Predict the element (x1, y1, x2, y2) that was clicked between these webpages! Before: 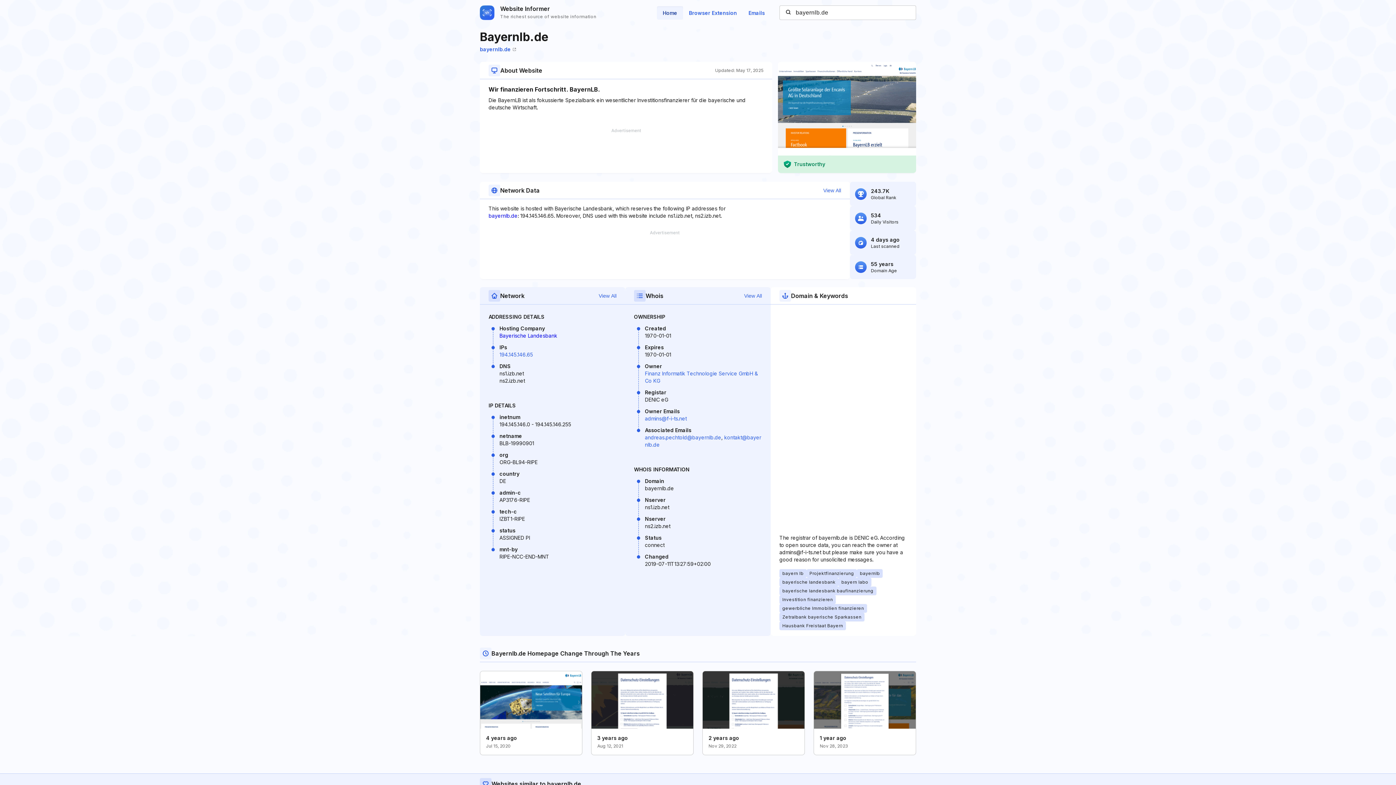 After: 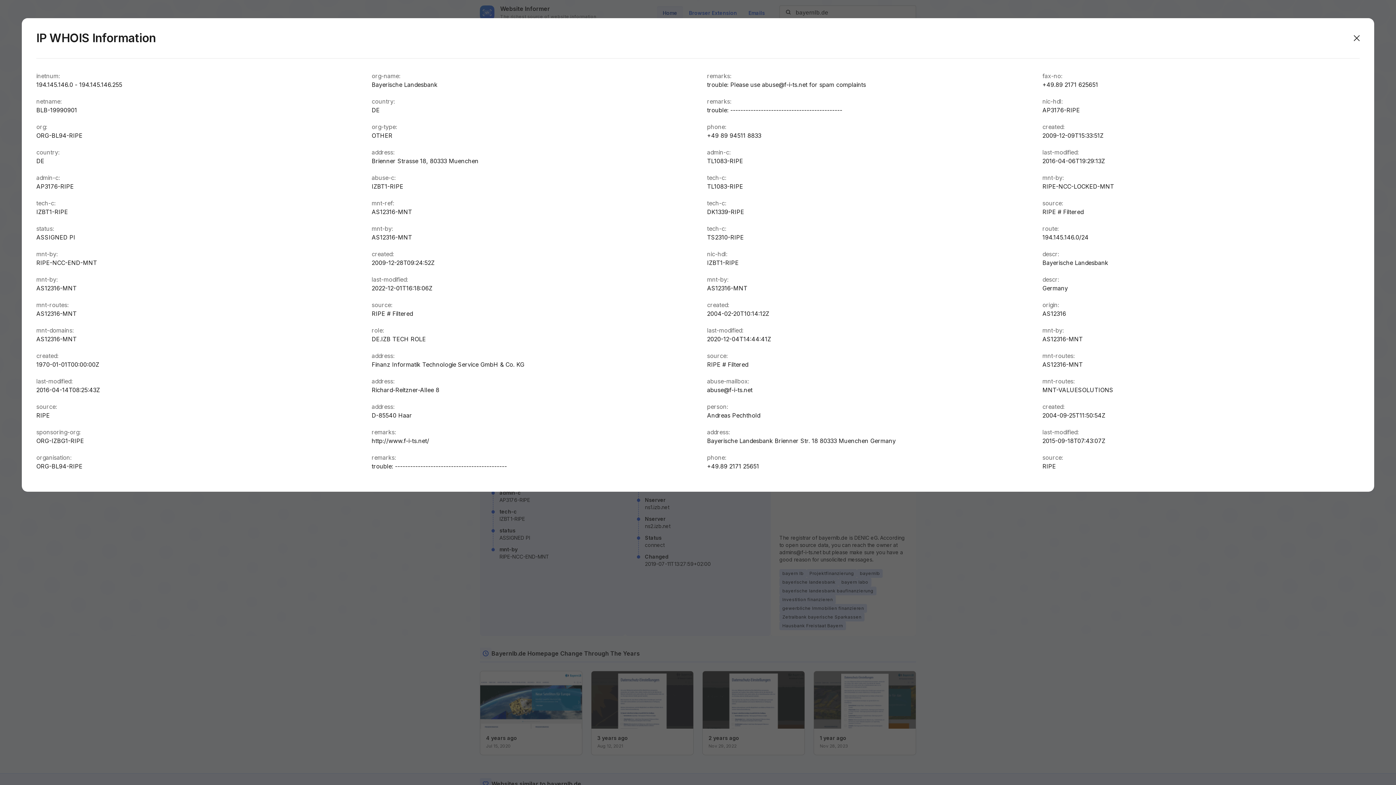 Action: label: View All bbox: (823, 186, 841, 194)